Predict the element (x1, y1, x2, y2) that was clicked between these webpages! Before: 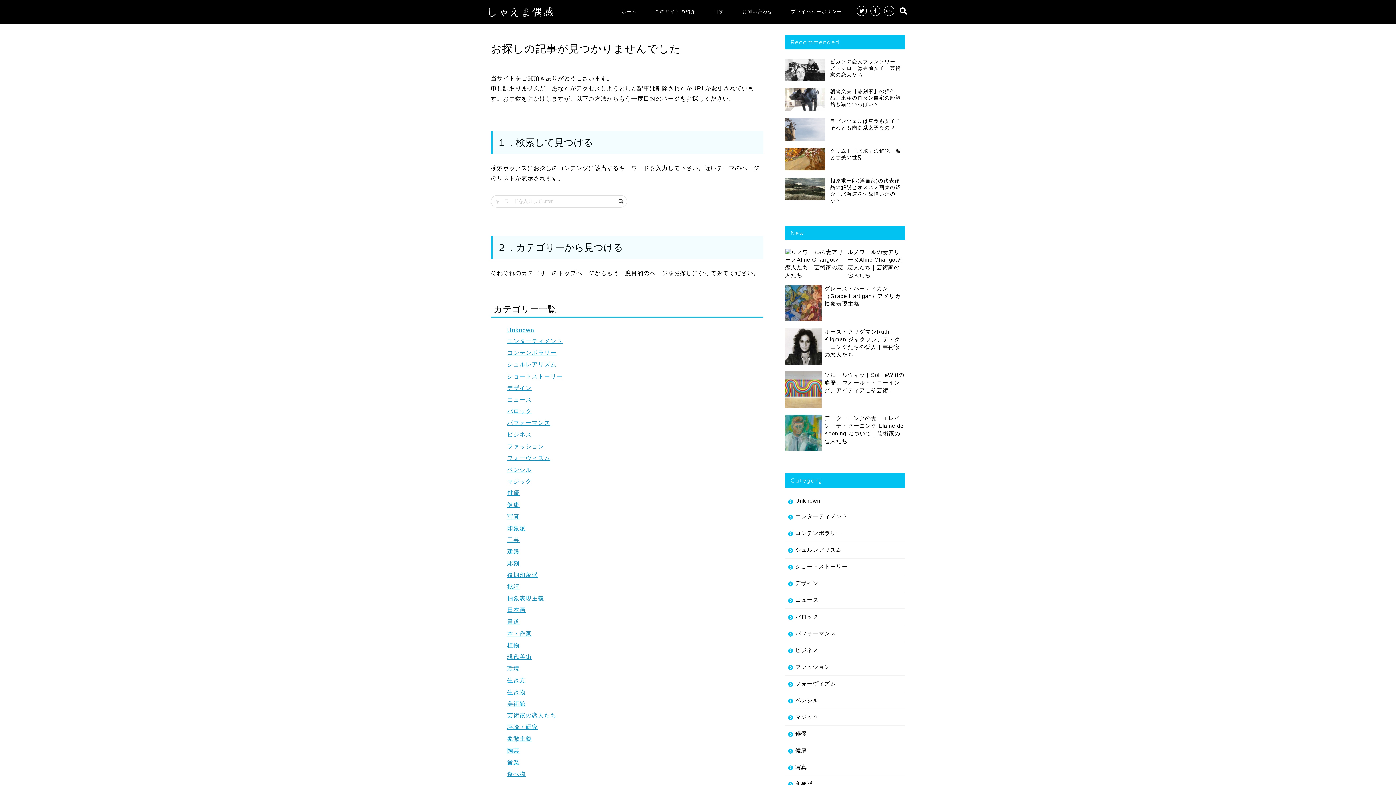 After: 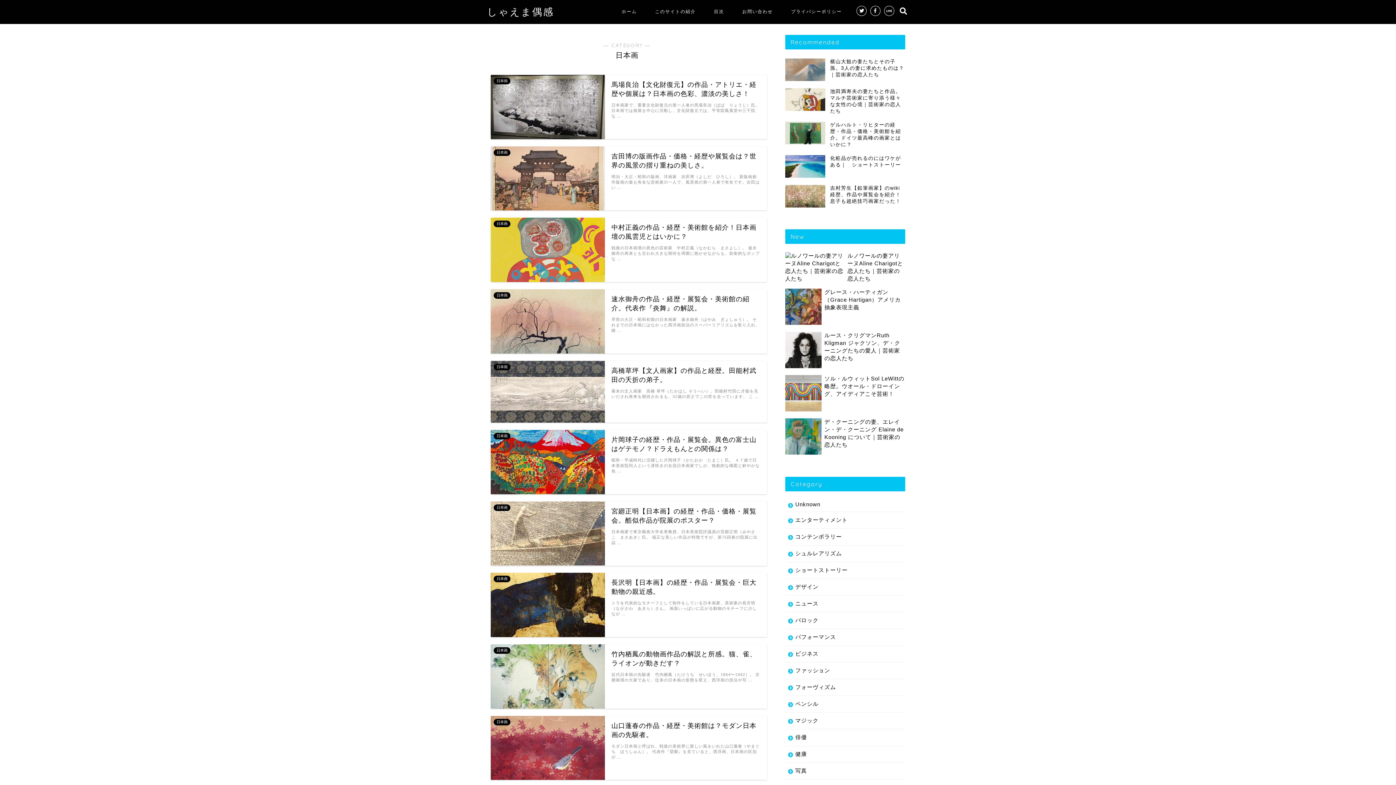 Action: label: 日本画 bbox: (507, 607, 525, 613)